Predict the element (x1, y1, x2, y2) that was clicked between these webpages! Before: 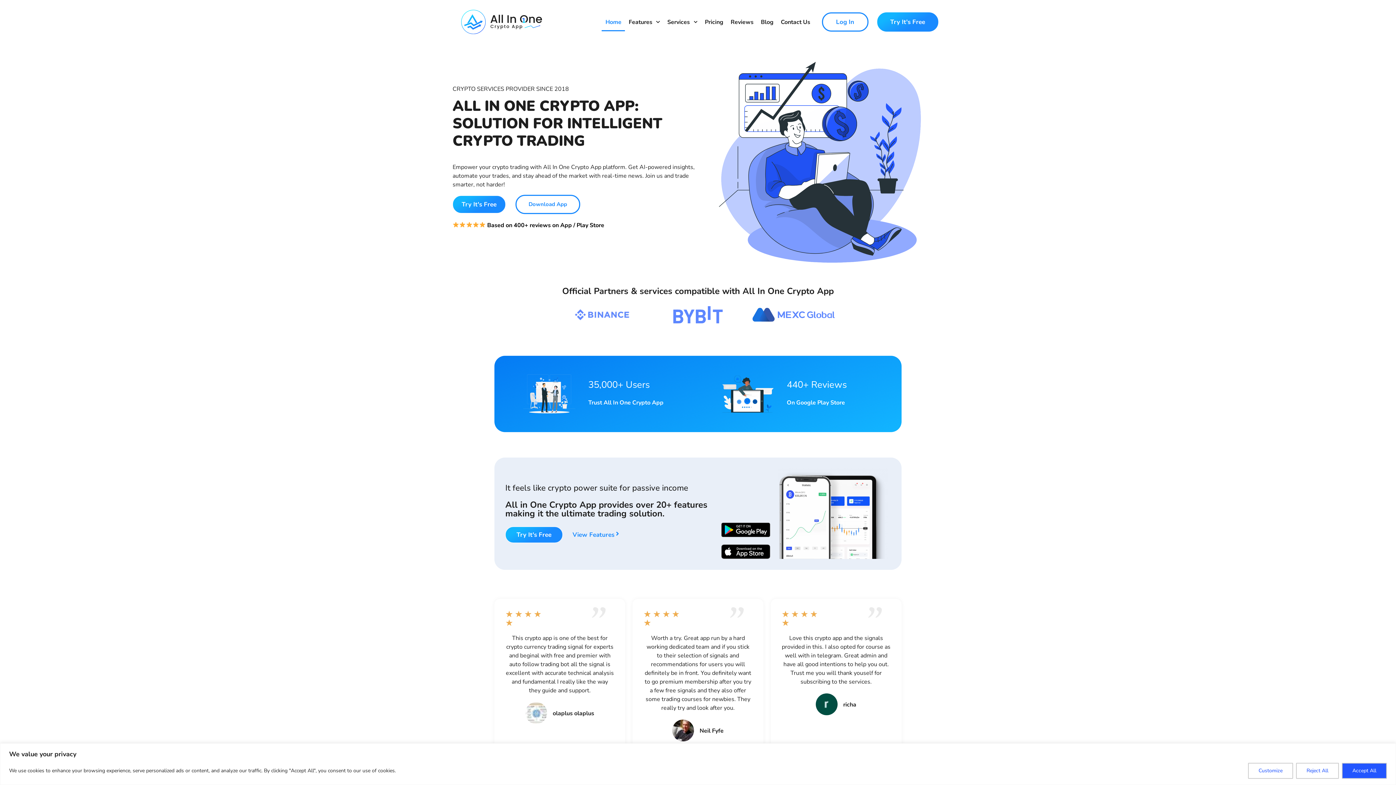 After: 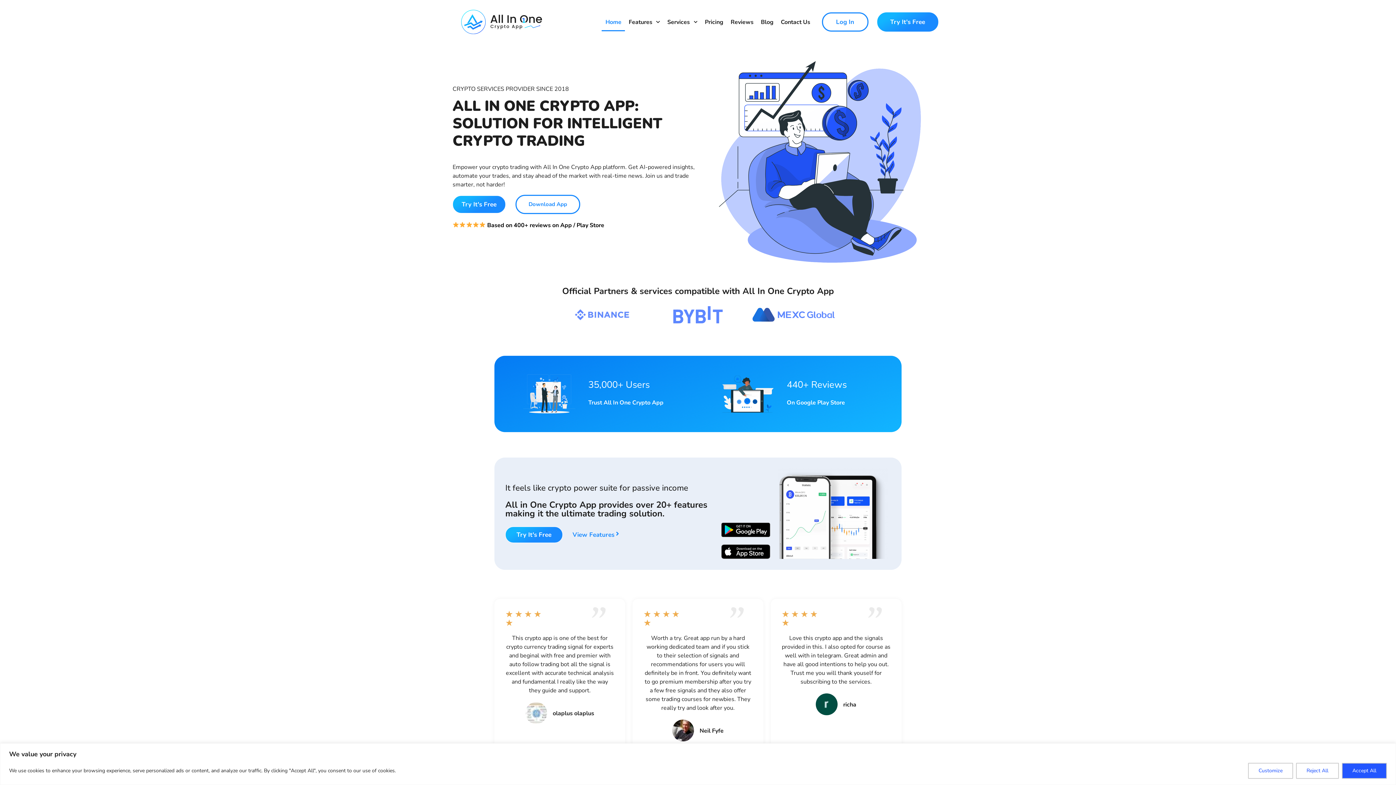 Action: bbox: (601, 12, 625, 31) label: Home